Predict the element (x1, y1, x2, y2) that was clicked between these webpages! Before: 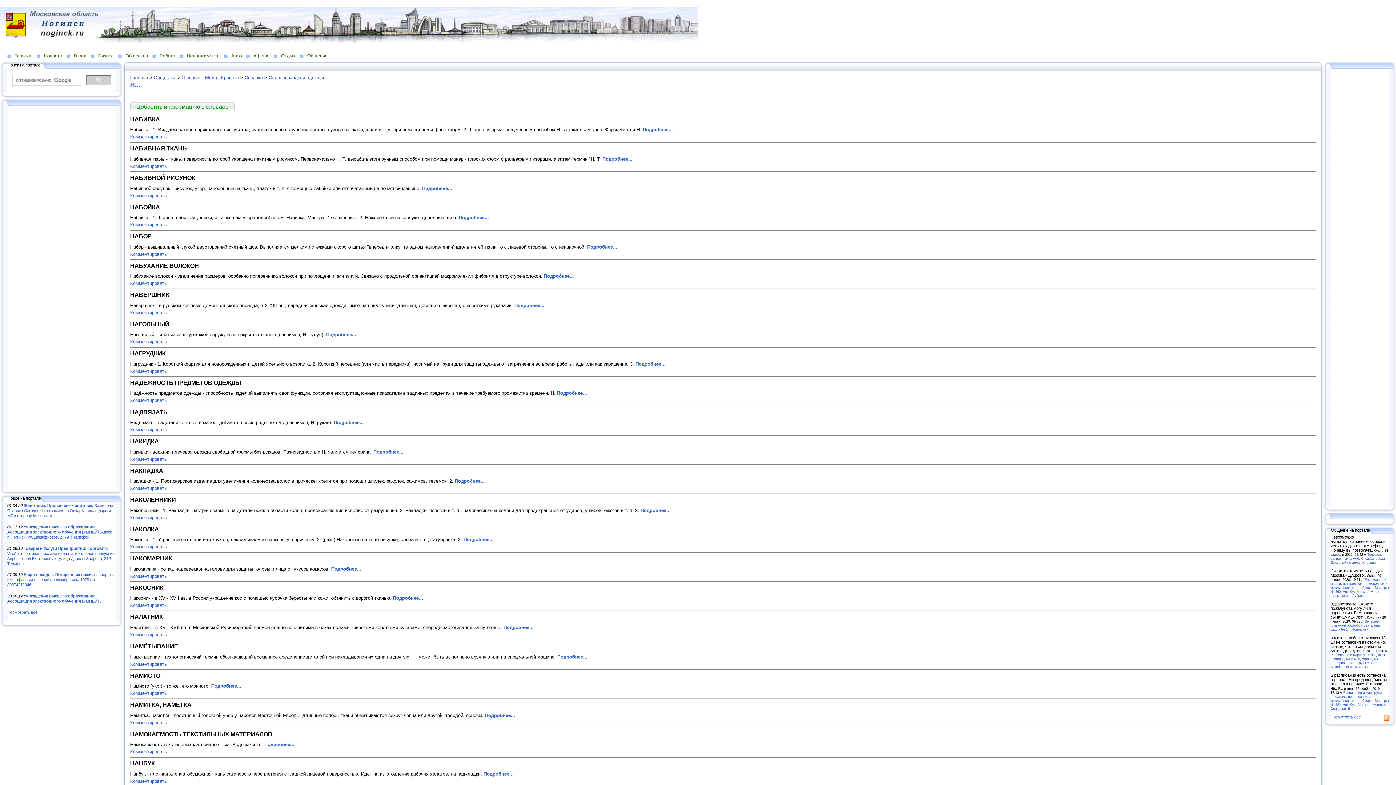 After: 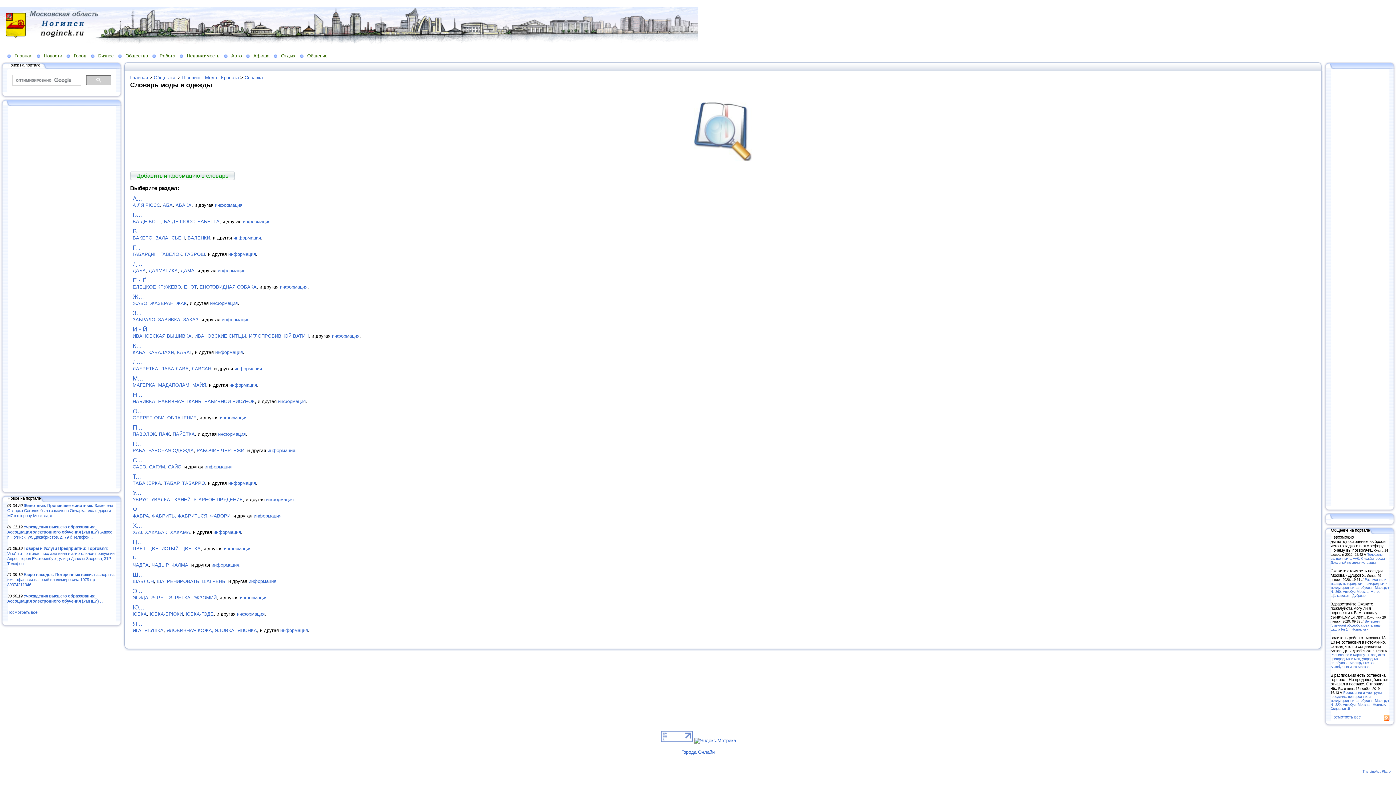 Action: label: Словарь моды и одежды bbox: (268, 74, 324, 80)